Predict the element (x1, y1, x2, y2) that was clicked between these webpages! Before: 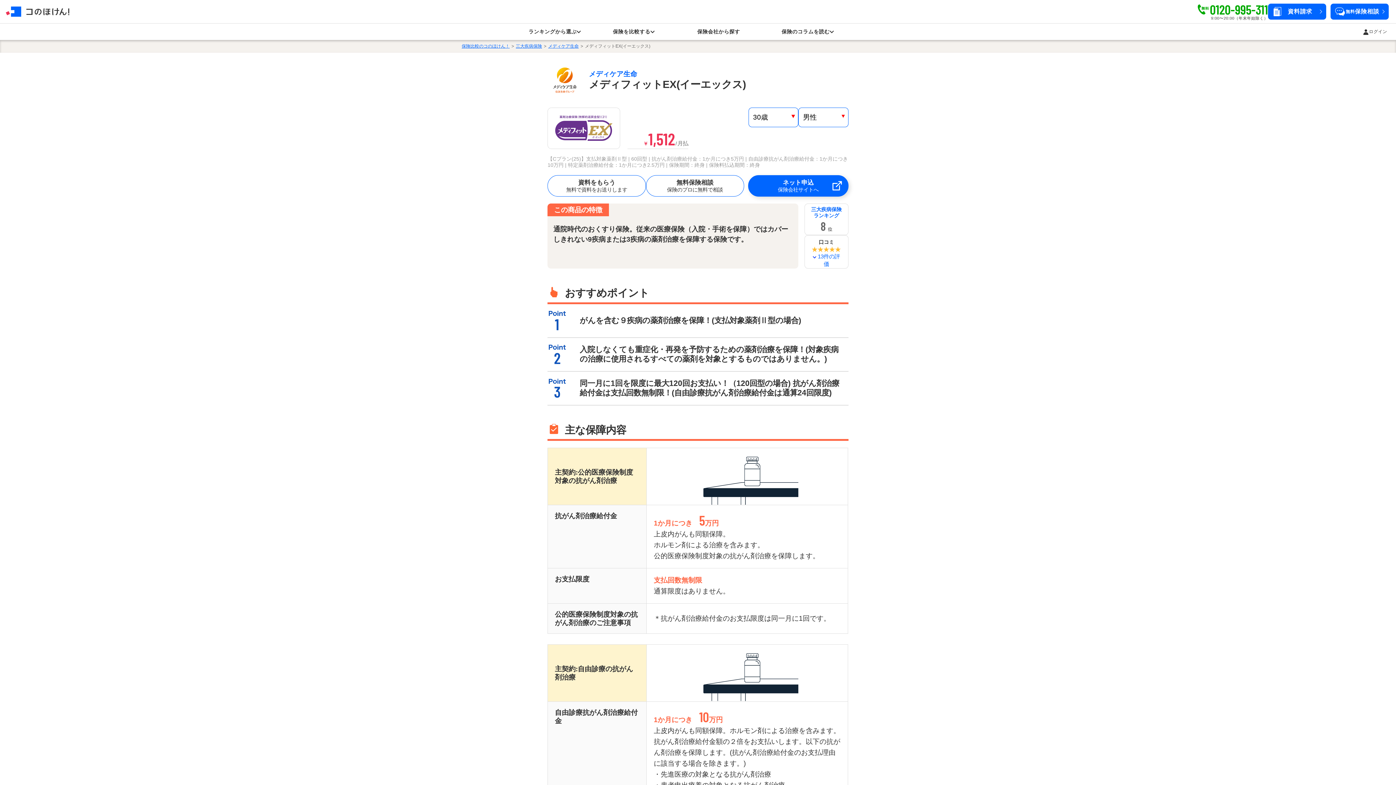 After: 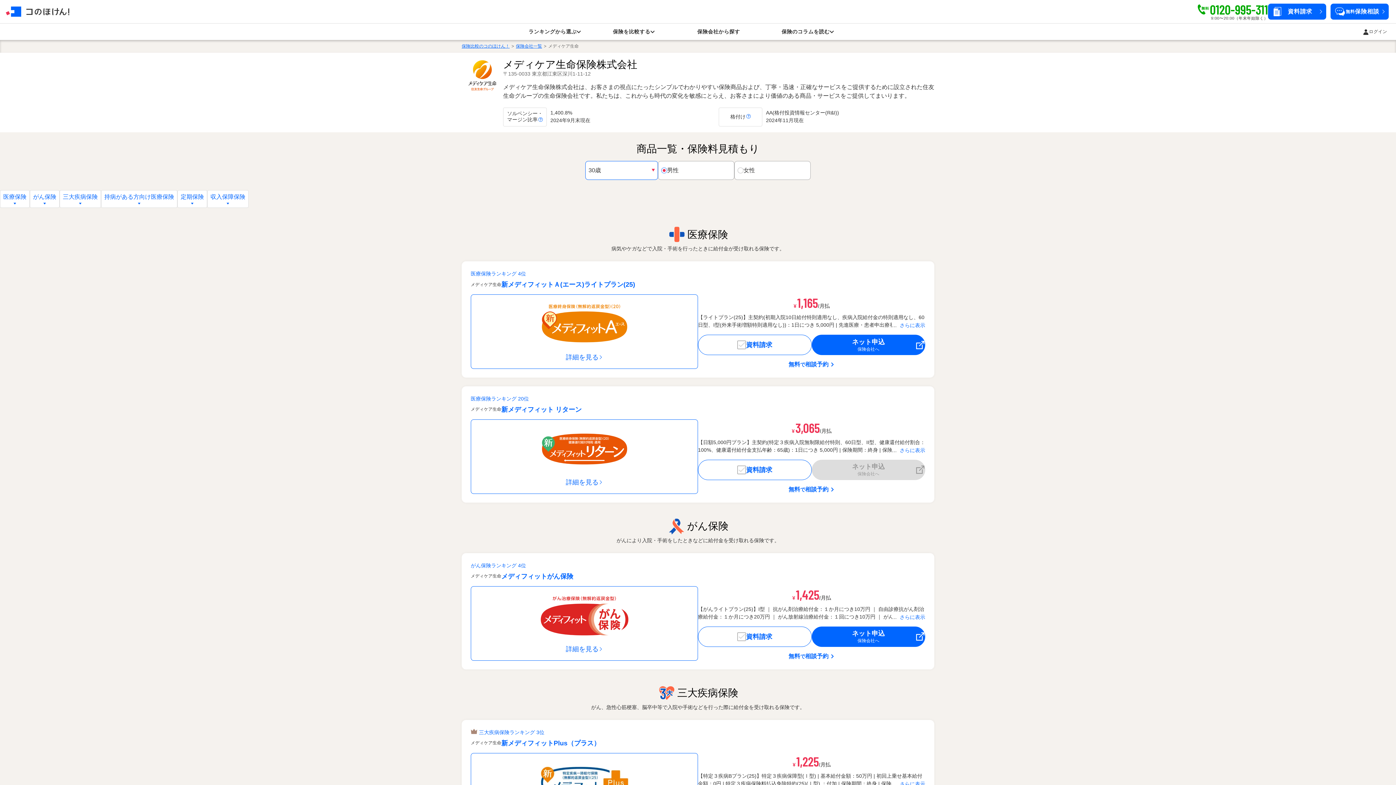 Action: bbox: (547, 63, 582, 97)